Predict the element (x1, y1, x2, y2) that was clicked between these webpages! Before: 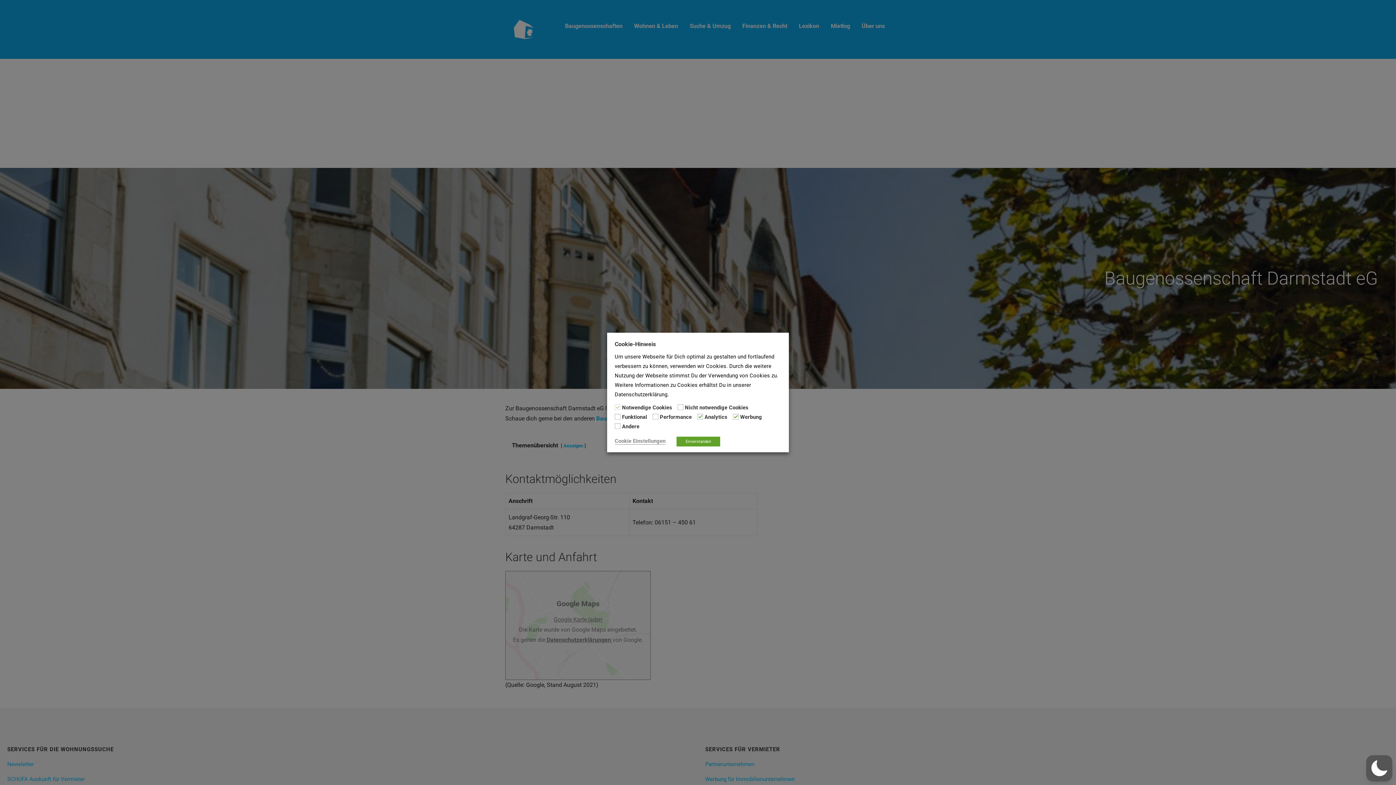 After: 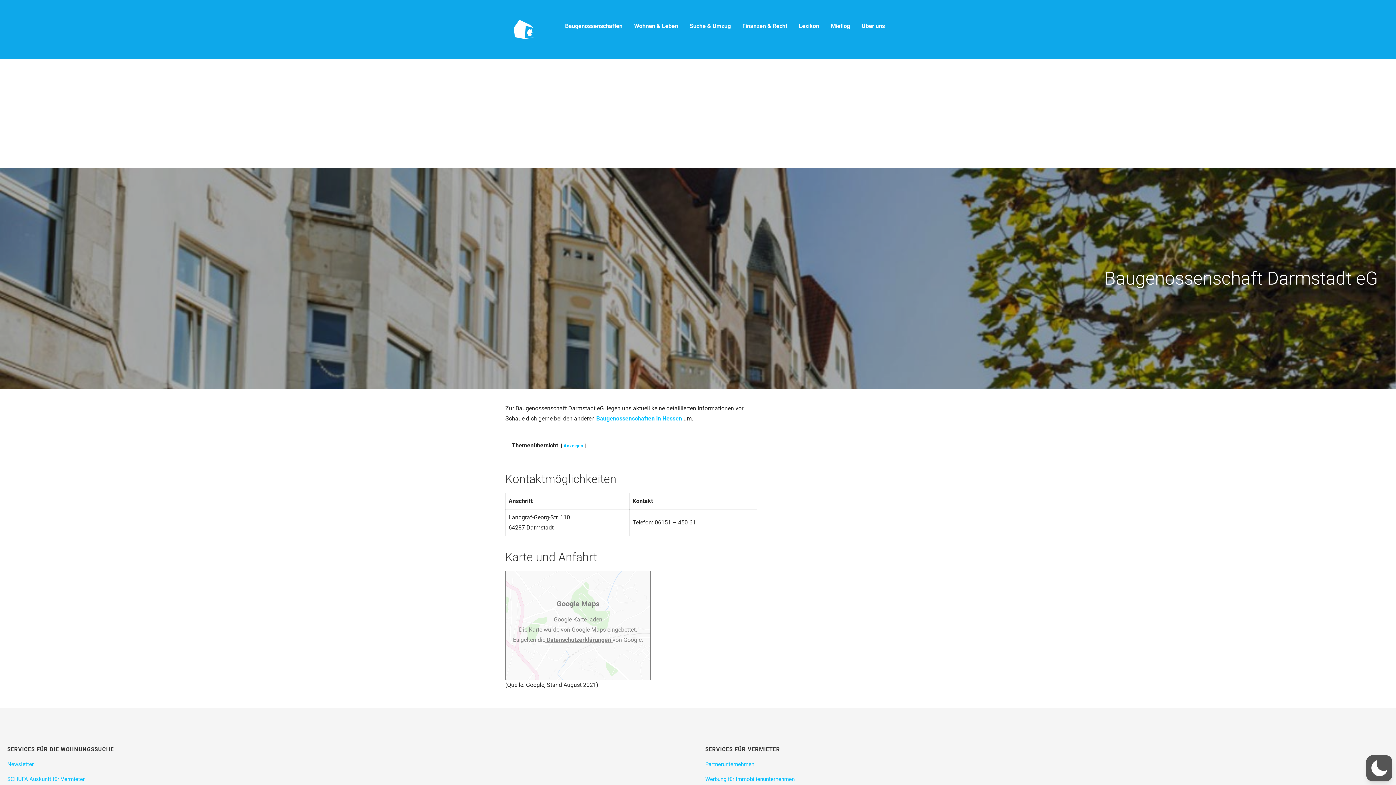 Action: bbox: (676, 436, 720, 446) label: Einverstanden